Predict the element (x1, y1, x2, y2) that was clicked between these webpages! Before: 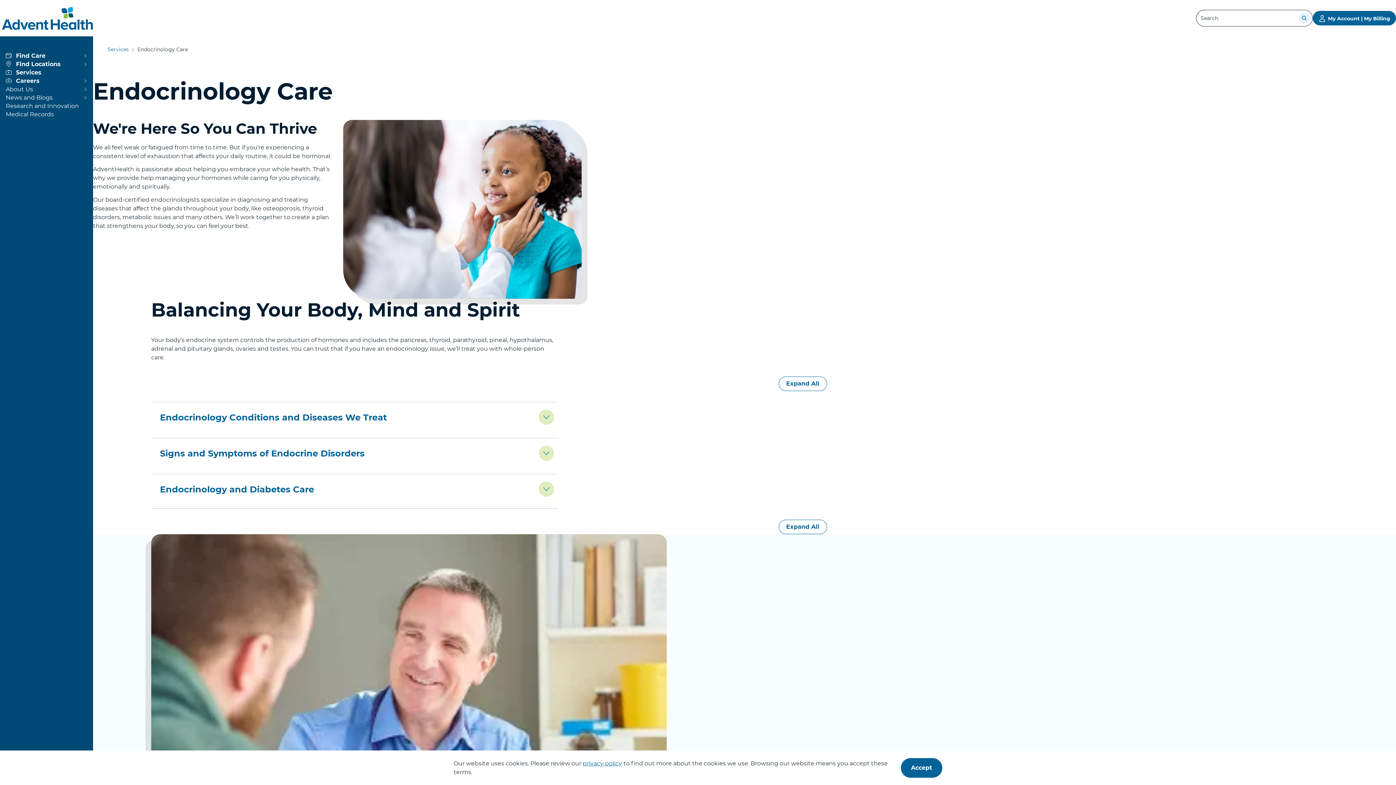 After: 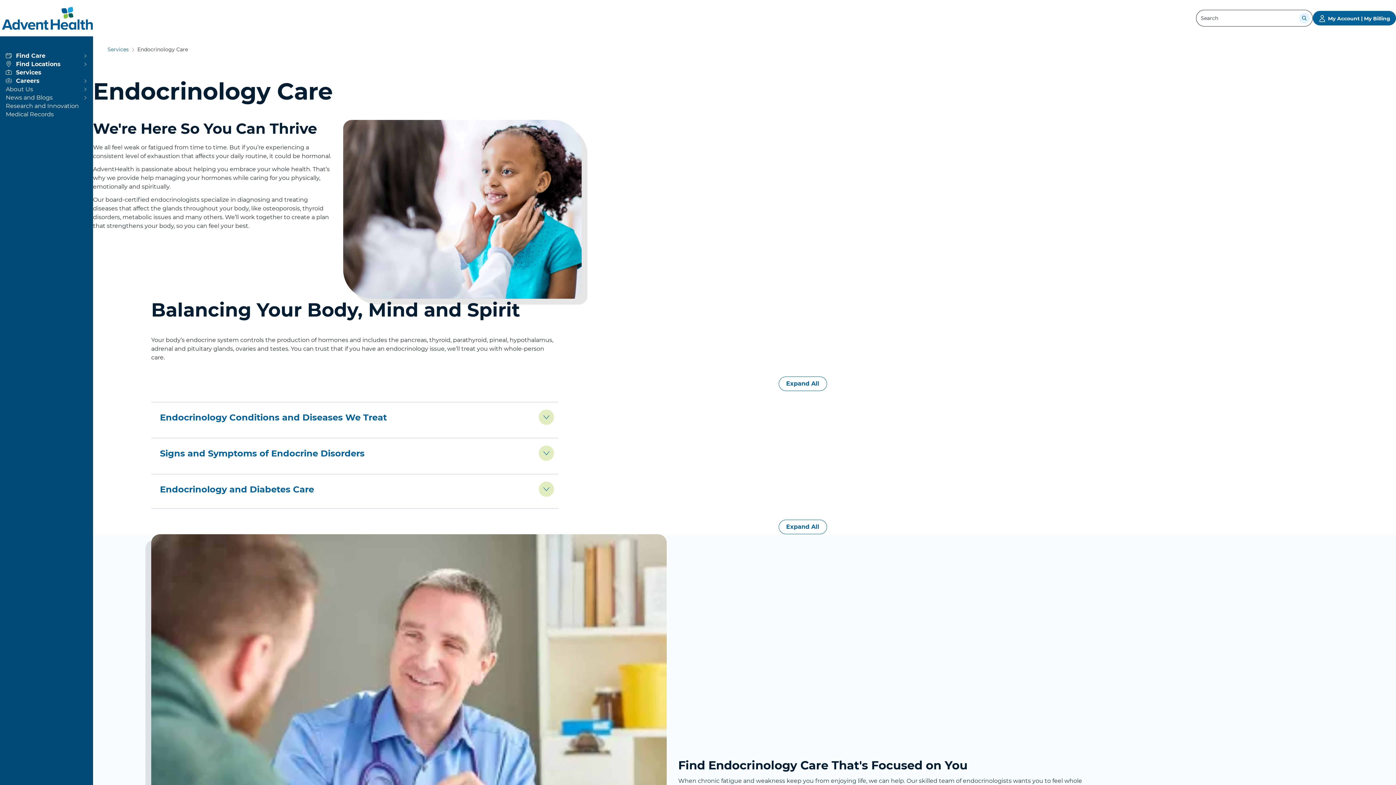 Action: bbox: (901, 758, 942, 778) label: Accept